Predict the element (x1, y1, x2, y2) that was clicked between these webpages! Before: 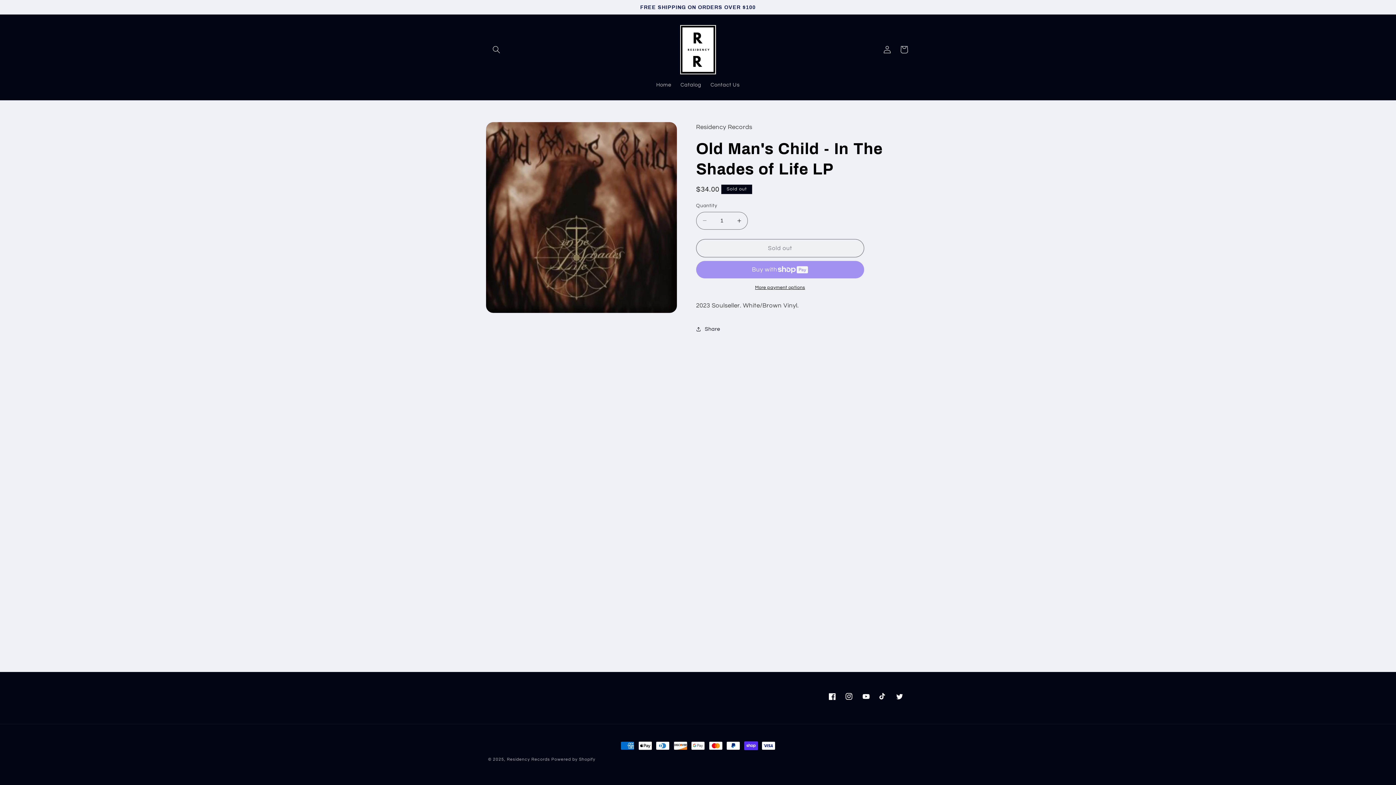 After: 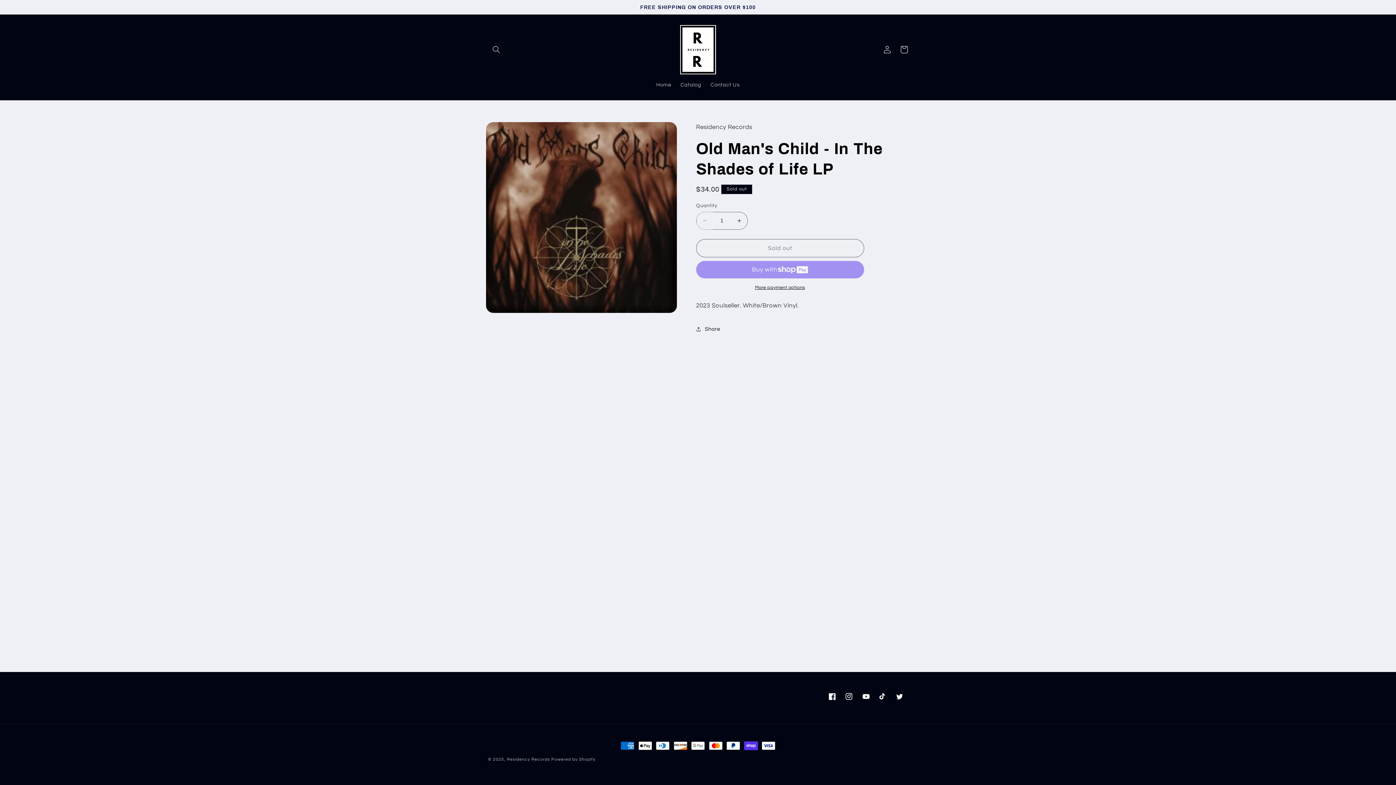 Action: label: Decrease quantity for Old Man&#39;s Child - In The Shades of Life LP bbox: (696, 211, 713, 229)